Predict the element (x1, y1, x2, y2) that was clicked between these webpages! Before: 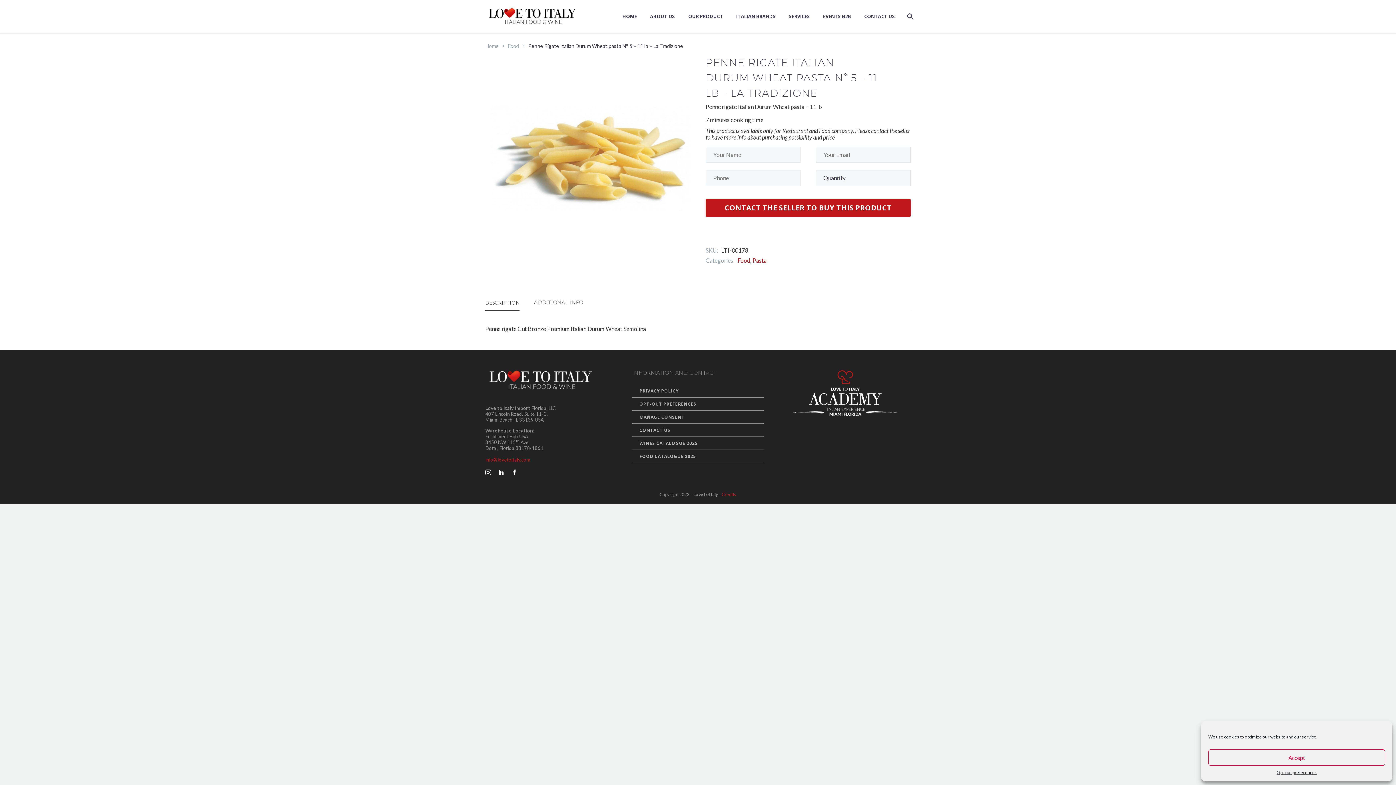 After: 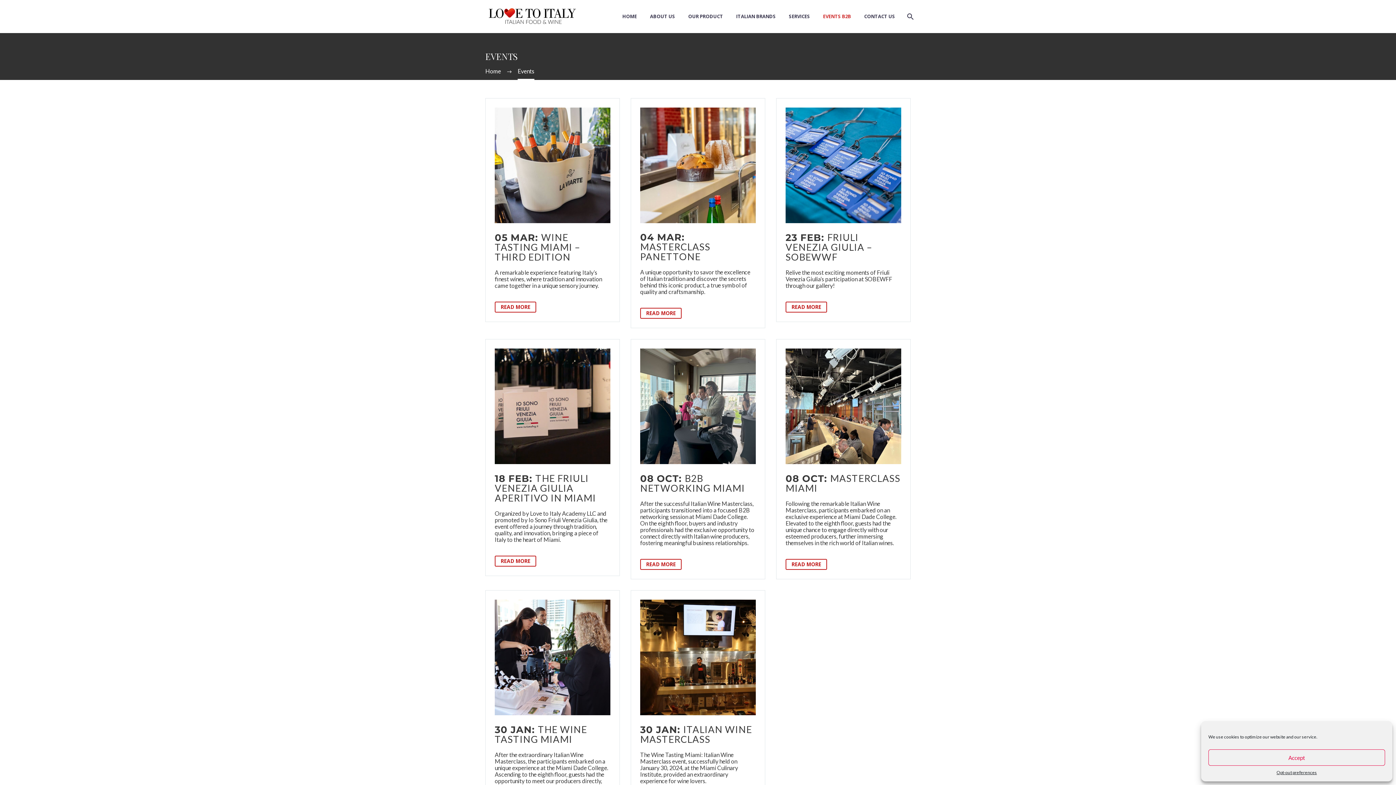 Action: label: EVENTS B2B bbox: (817, 12, 856, 21)